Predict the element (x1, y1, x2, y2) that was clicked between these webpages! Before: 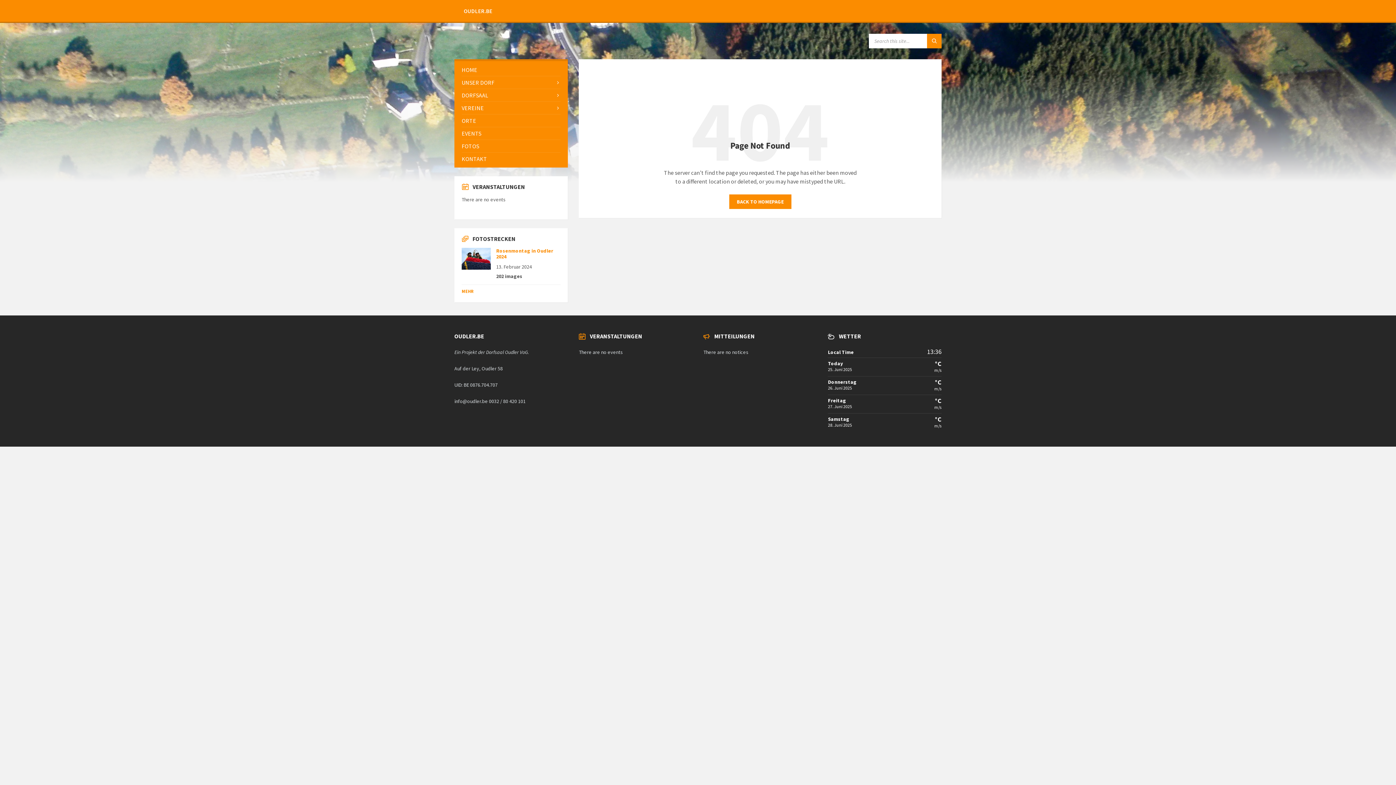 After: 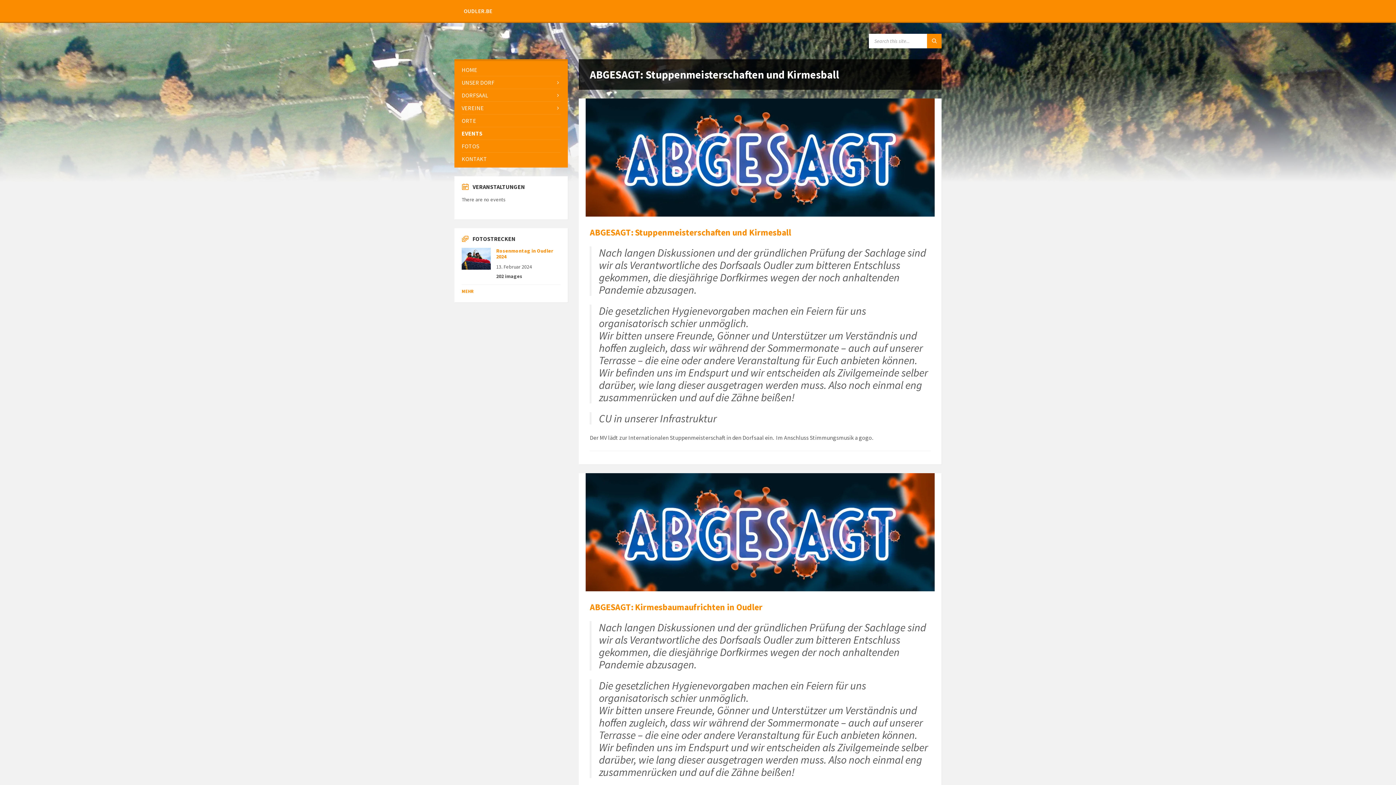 Action: label: EVENTS bbox: (461, 127, 560, 139)